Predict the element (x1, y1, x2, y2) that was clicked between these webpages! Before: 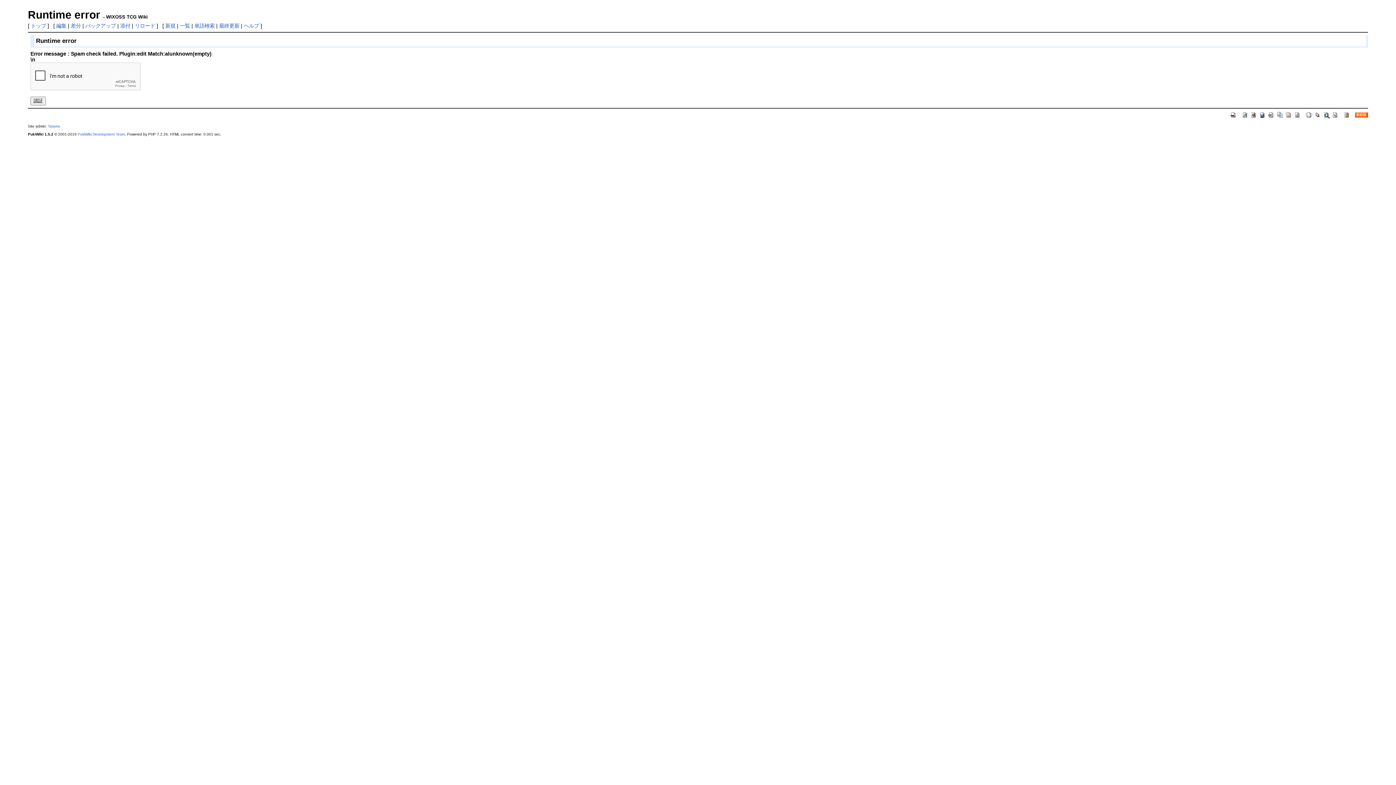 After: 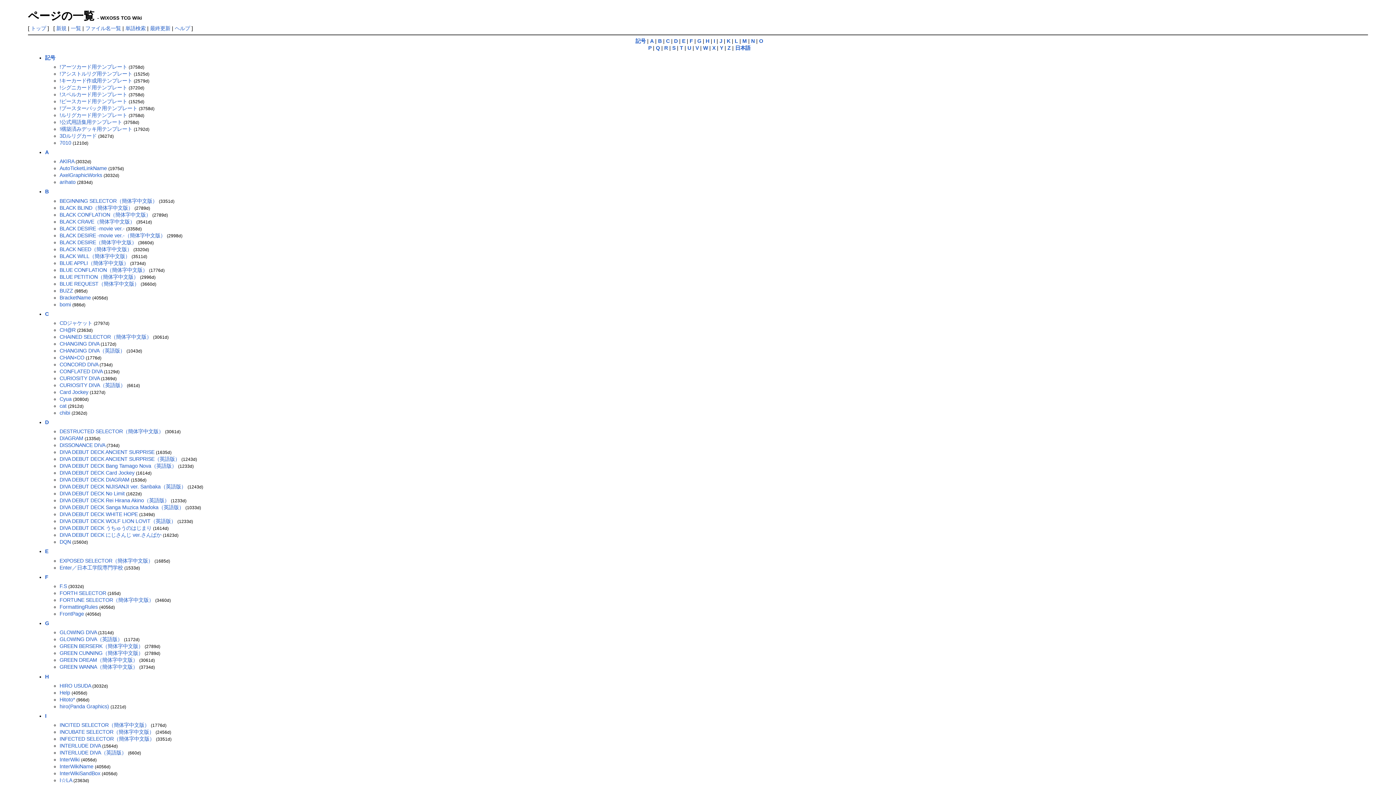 Action: bbox: (1314, 111, 1321, 117)